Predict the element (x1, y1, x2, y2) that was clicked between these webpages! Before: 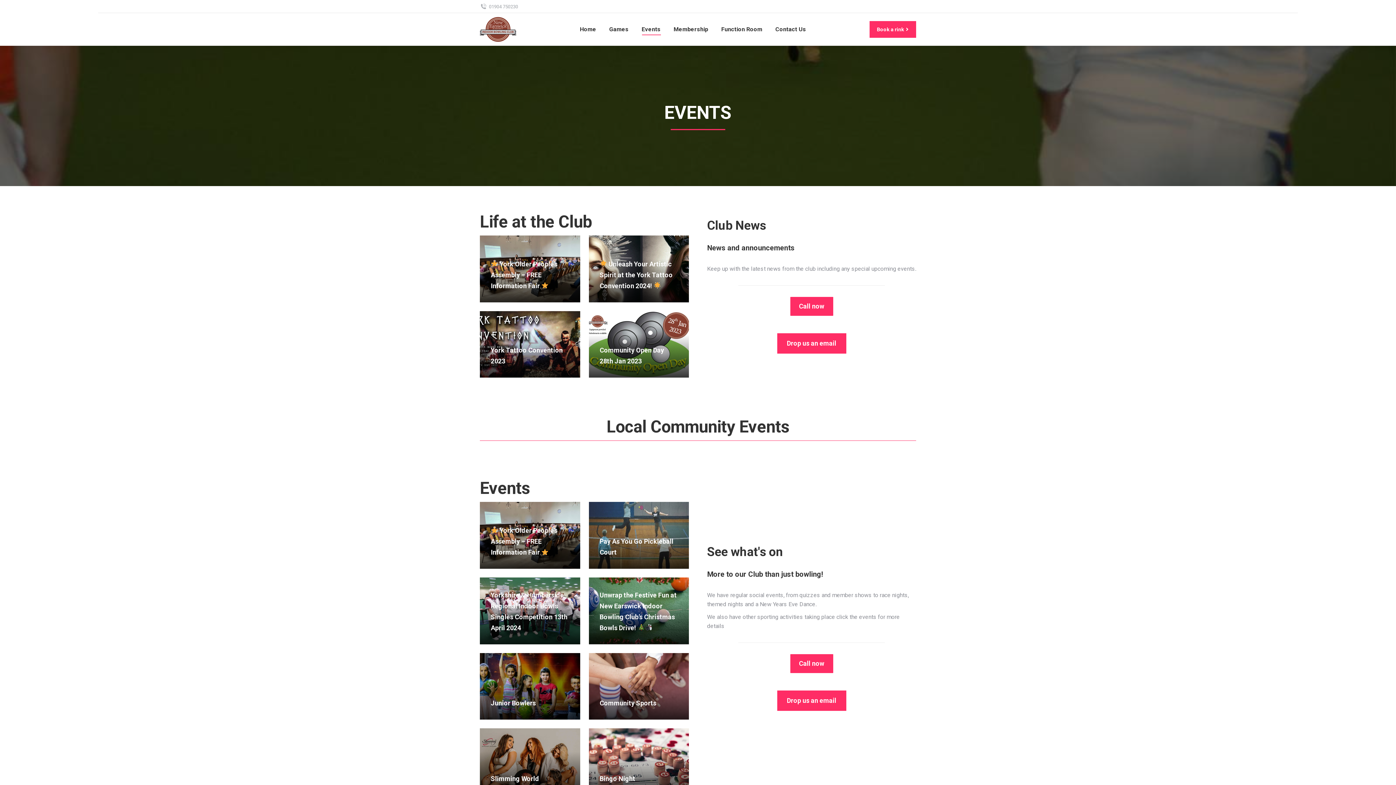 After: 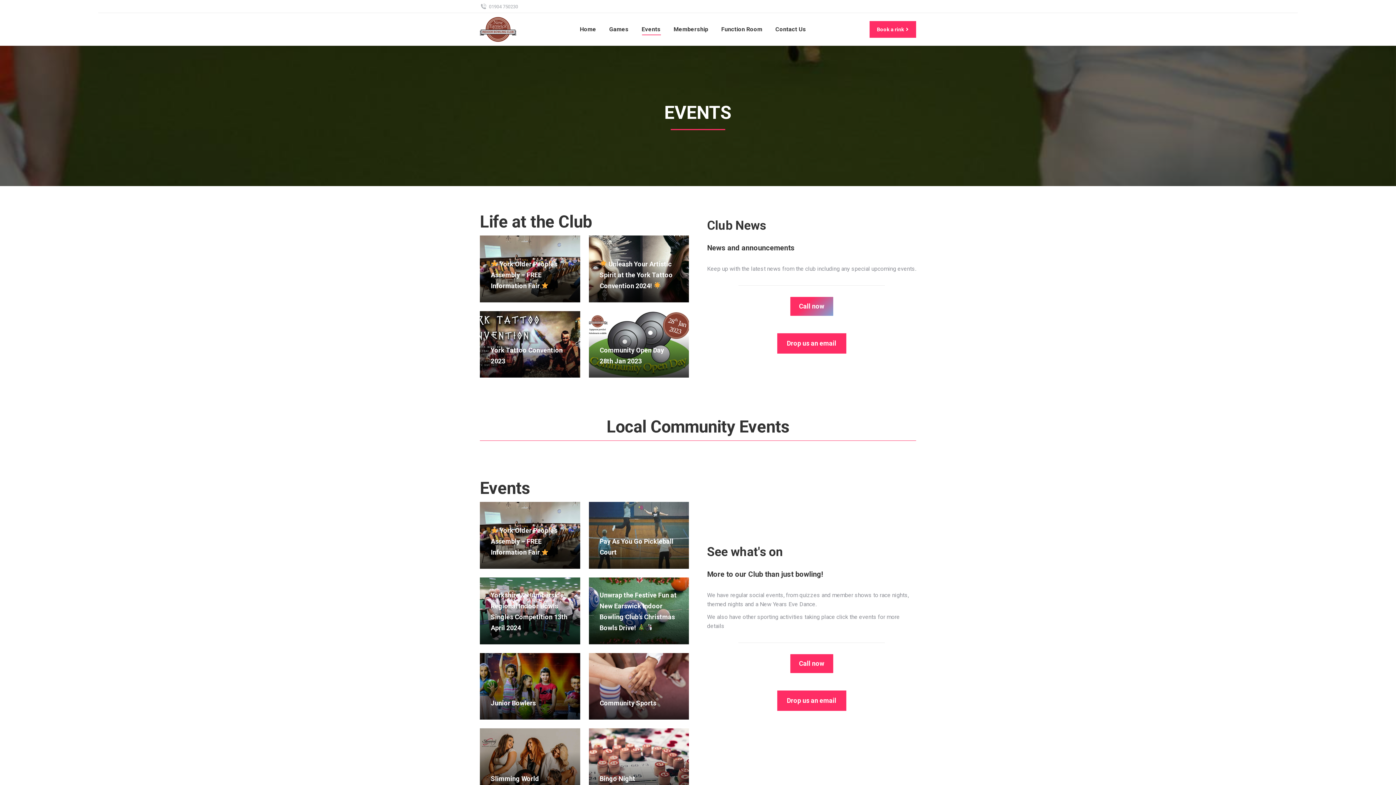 Action: label: Call now bbox: (790, 296, 833, 315)